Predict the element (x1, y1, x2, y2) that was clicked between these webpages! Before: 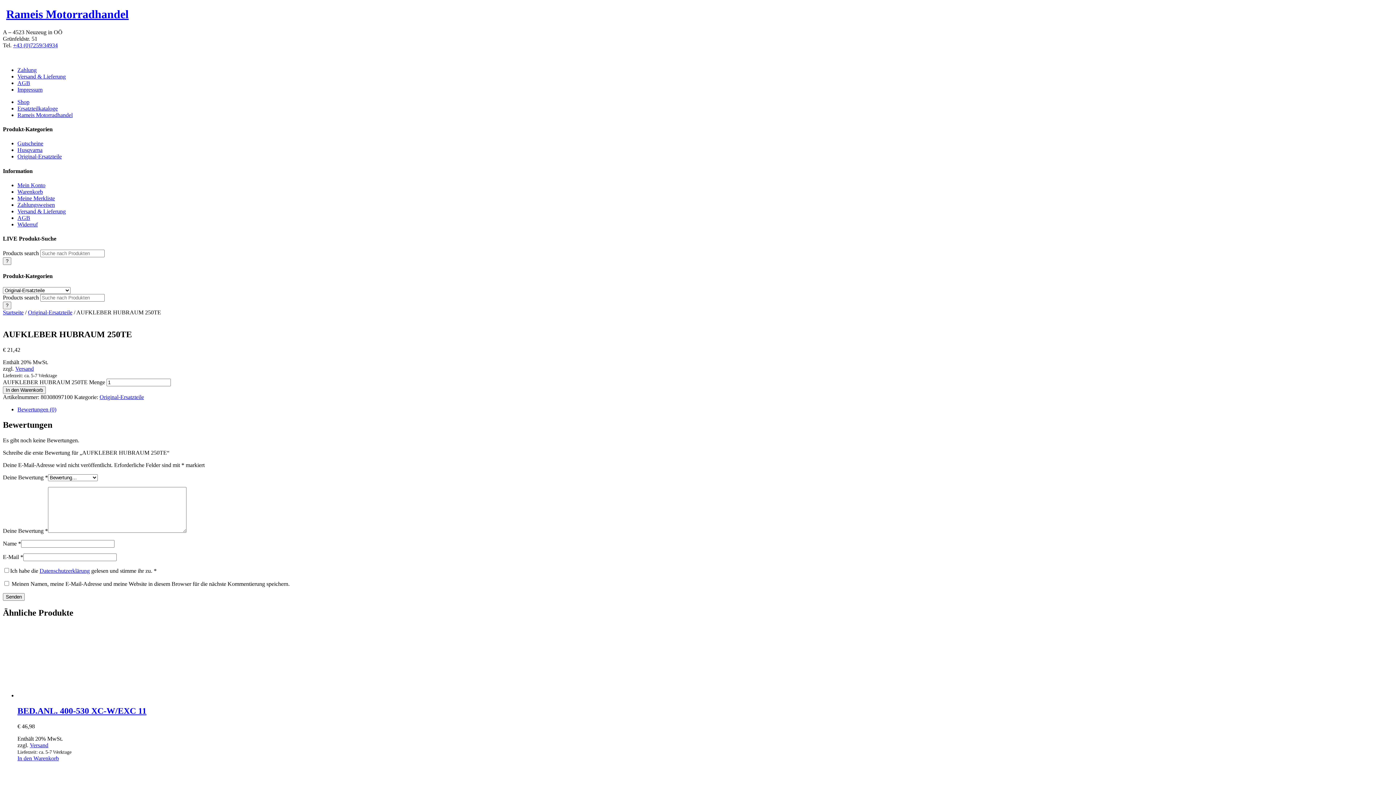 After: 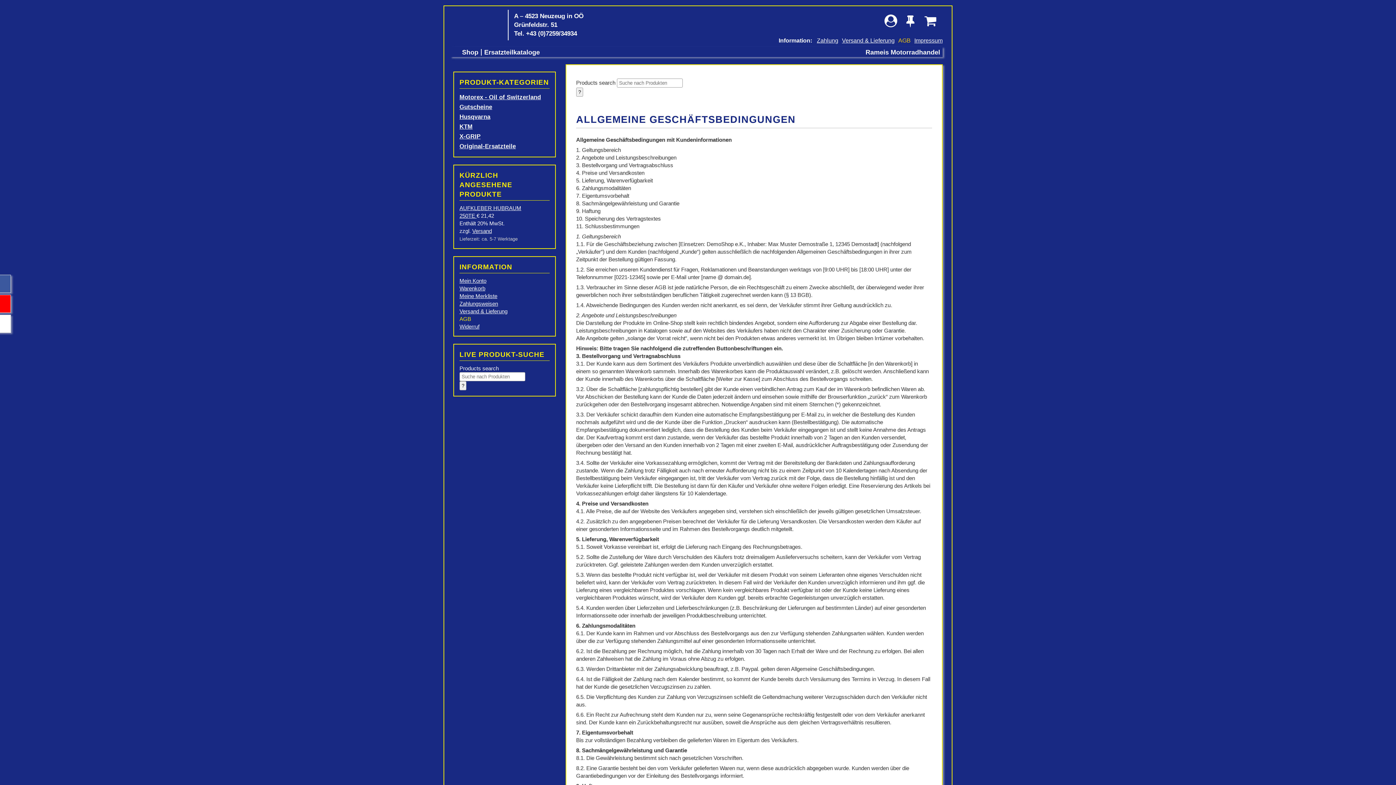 Action: label: AGB bbox: (17, 79, 30, 86)